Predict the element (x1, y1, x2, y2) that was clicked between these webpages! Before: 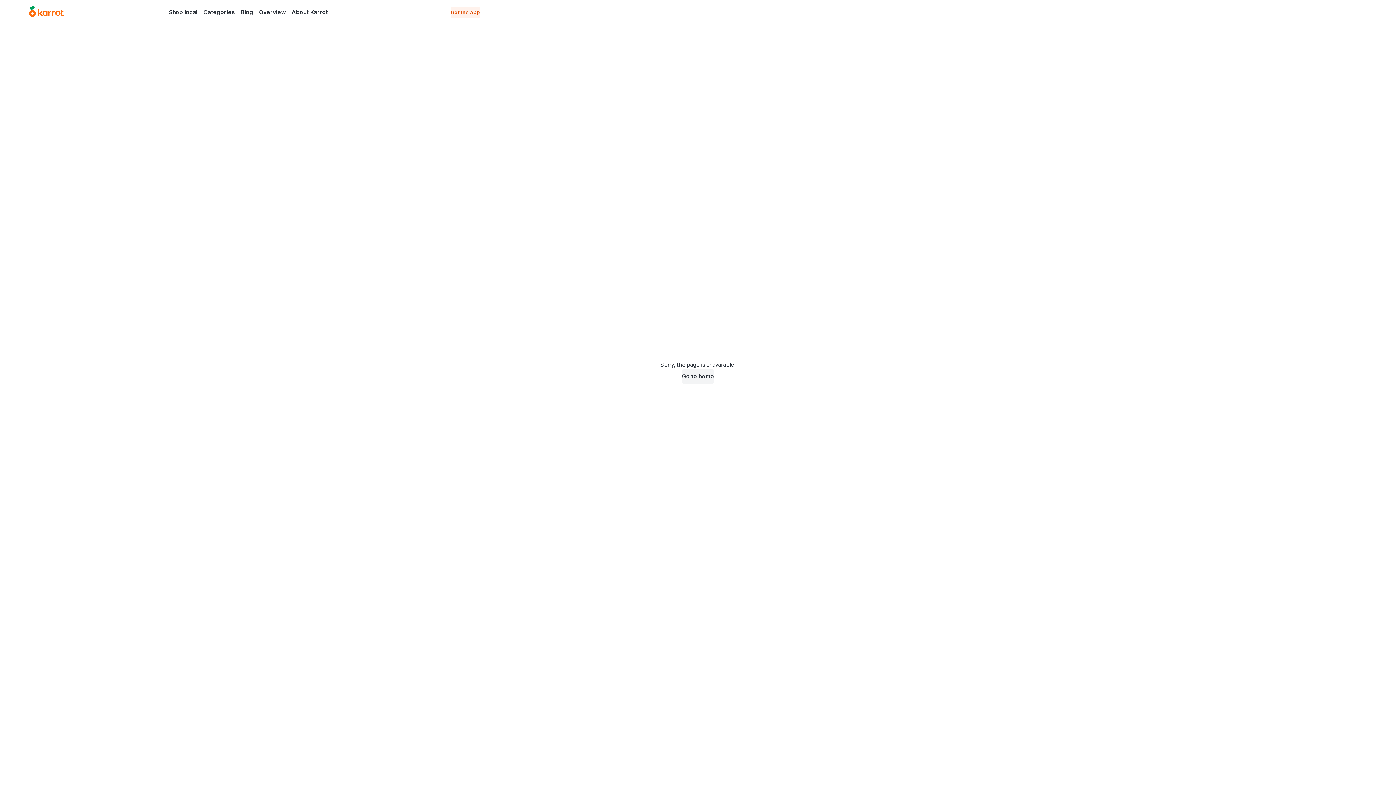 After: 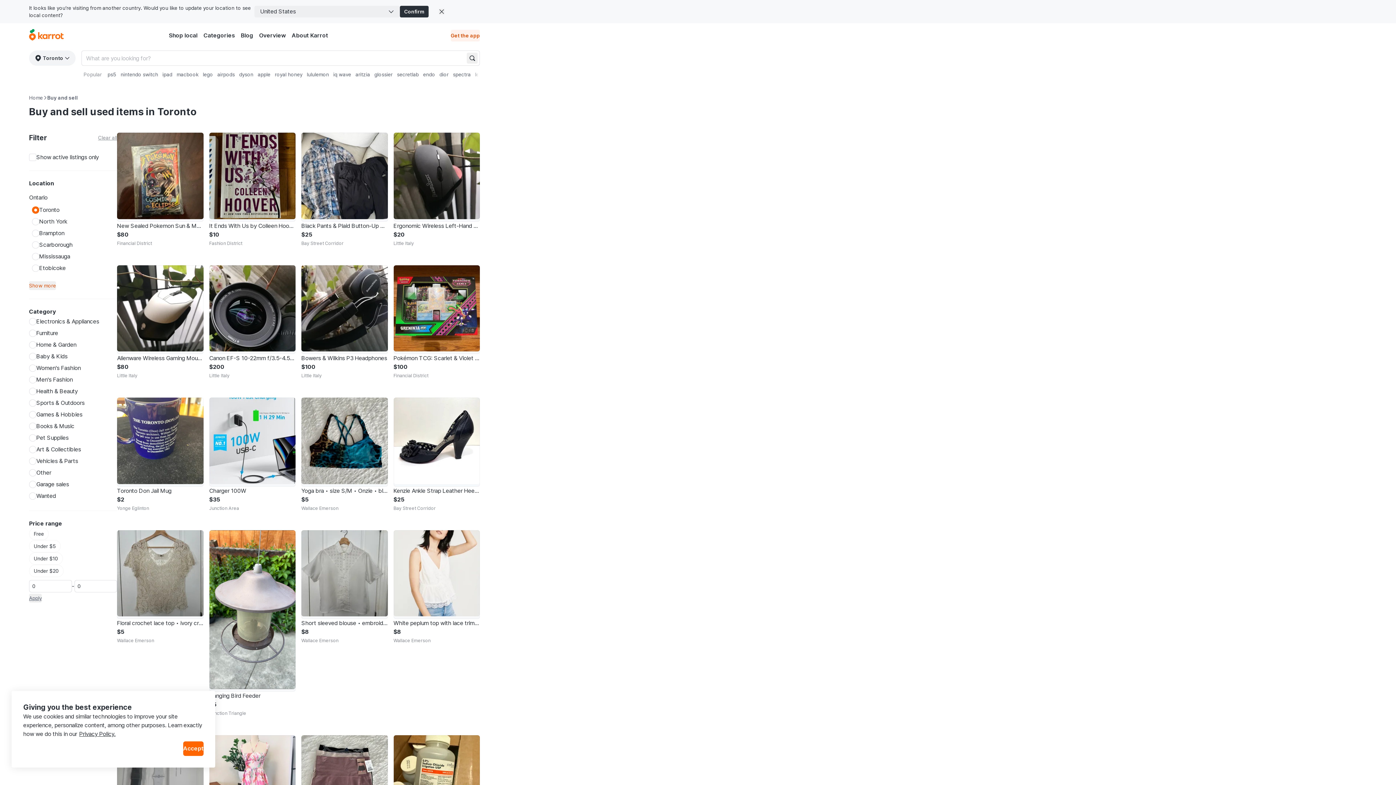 Action: label: Shop local bbox: (166, 6, 200, 17)